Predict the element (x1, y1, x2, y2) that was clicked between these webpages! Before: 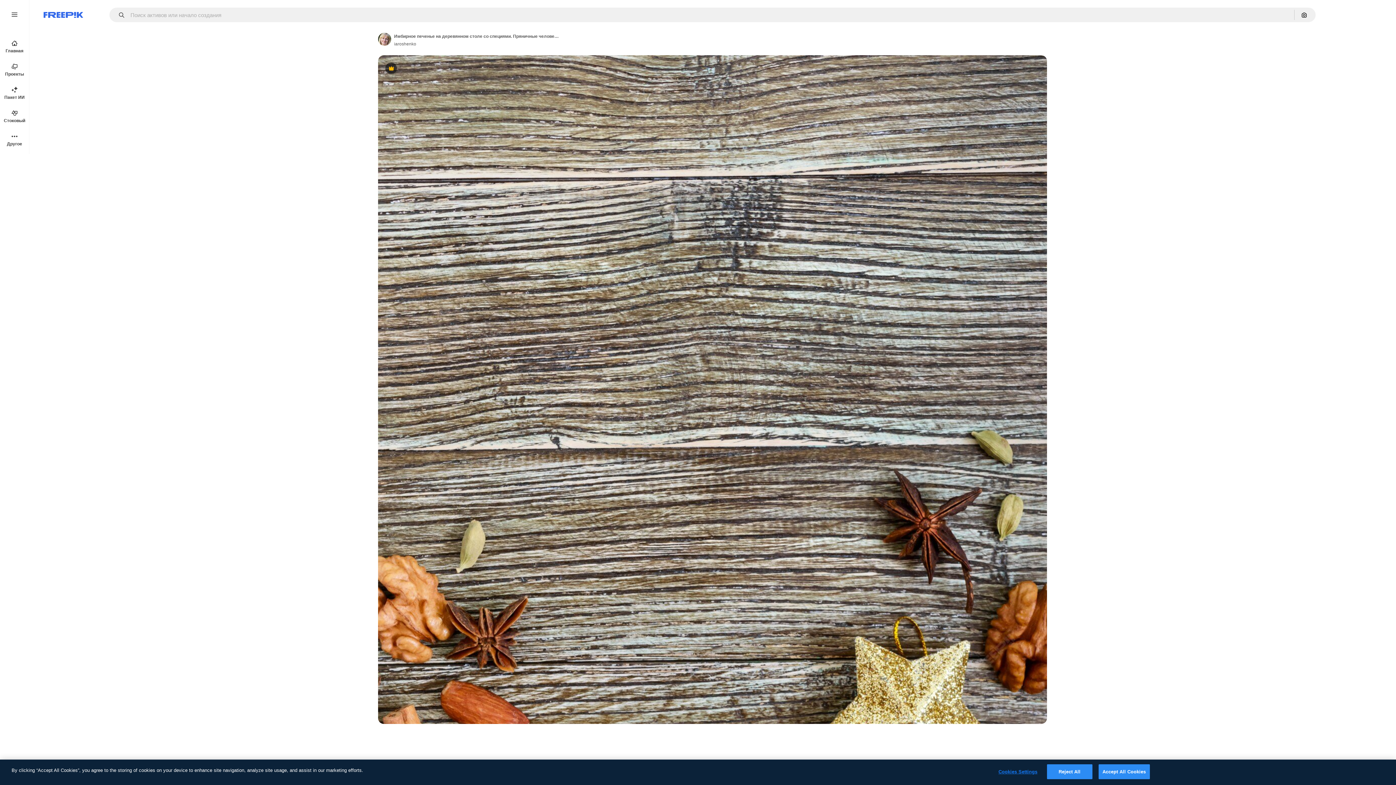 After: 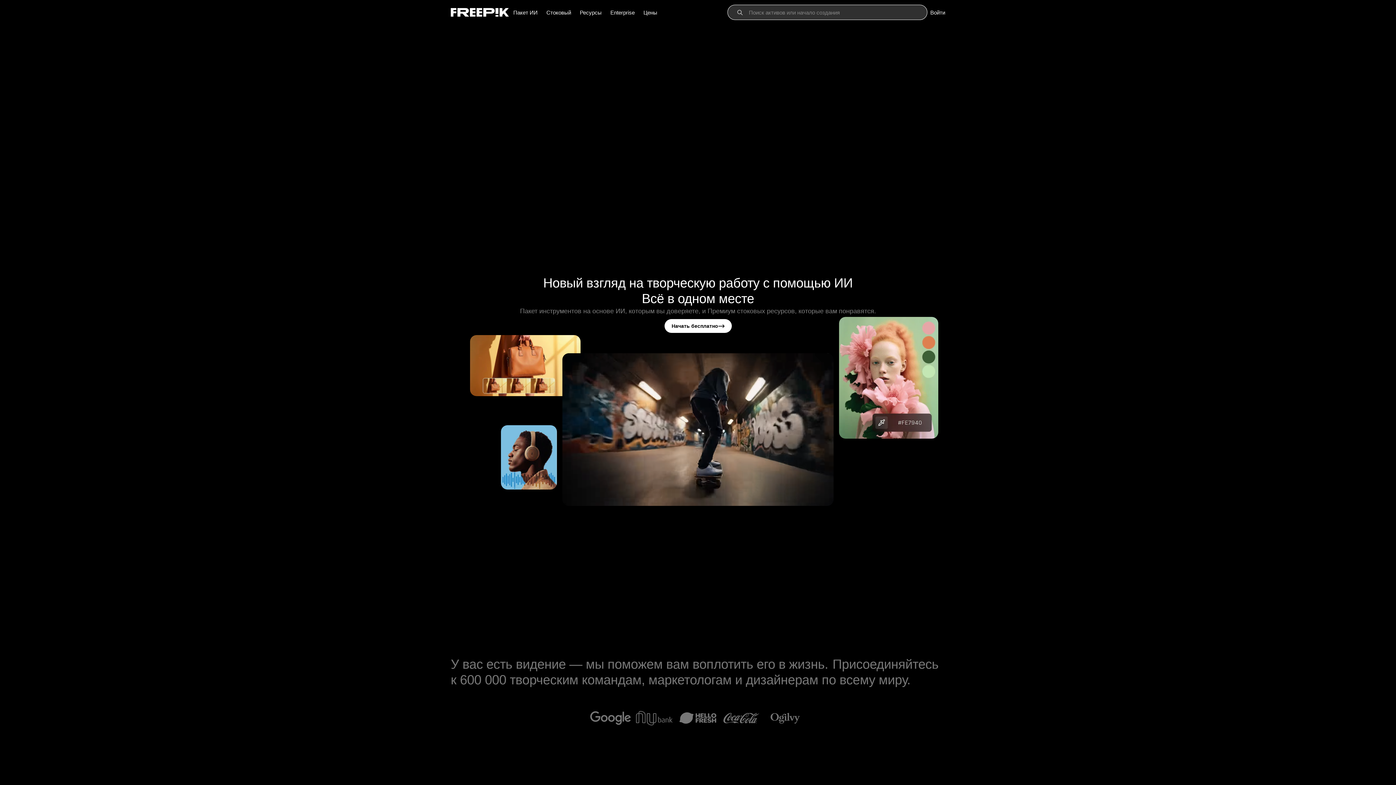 Action: label: Freepik bbox: (43, 12, 83, 17)